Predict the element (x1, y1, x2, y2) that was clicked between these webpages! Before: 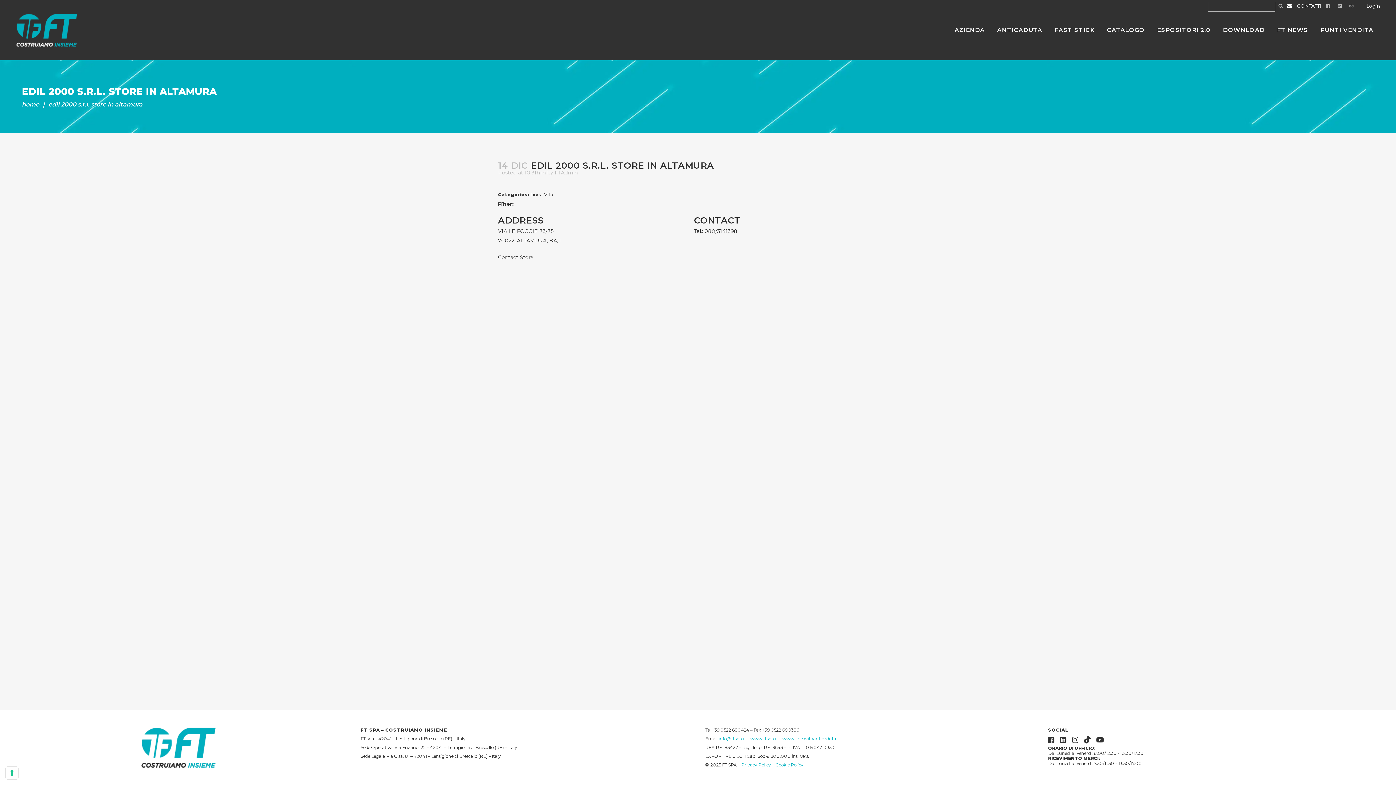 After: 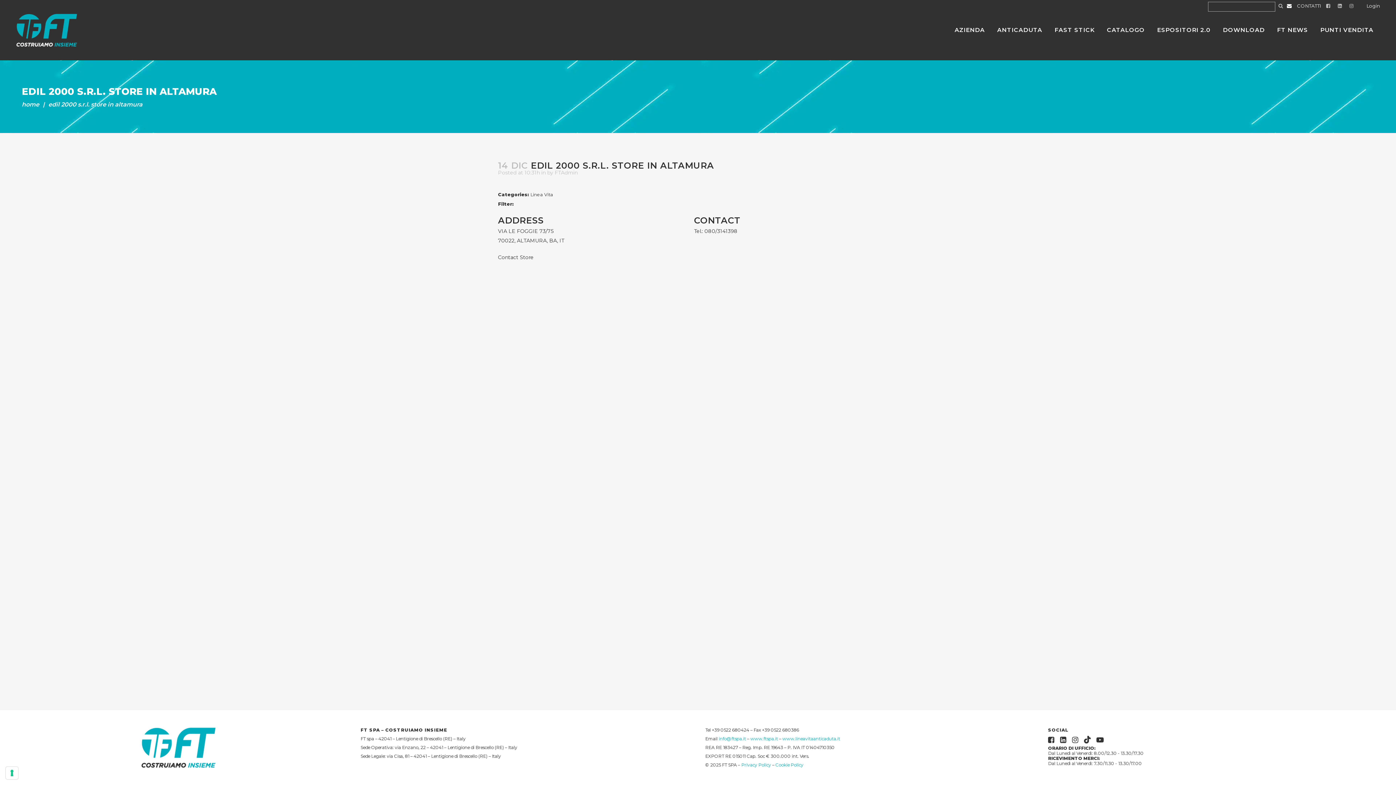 Action: bbox: (718, 736, 746, 741) label: info@ftspa.it